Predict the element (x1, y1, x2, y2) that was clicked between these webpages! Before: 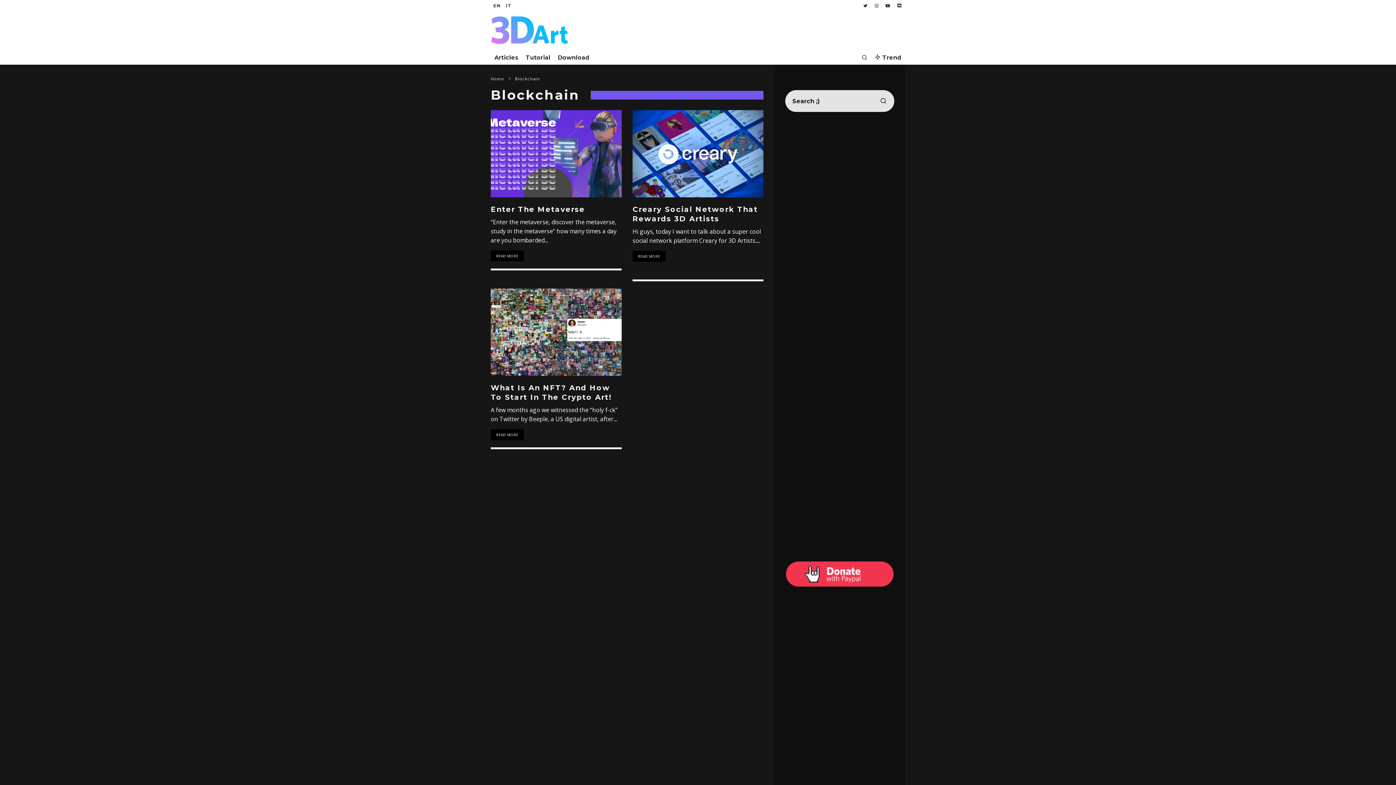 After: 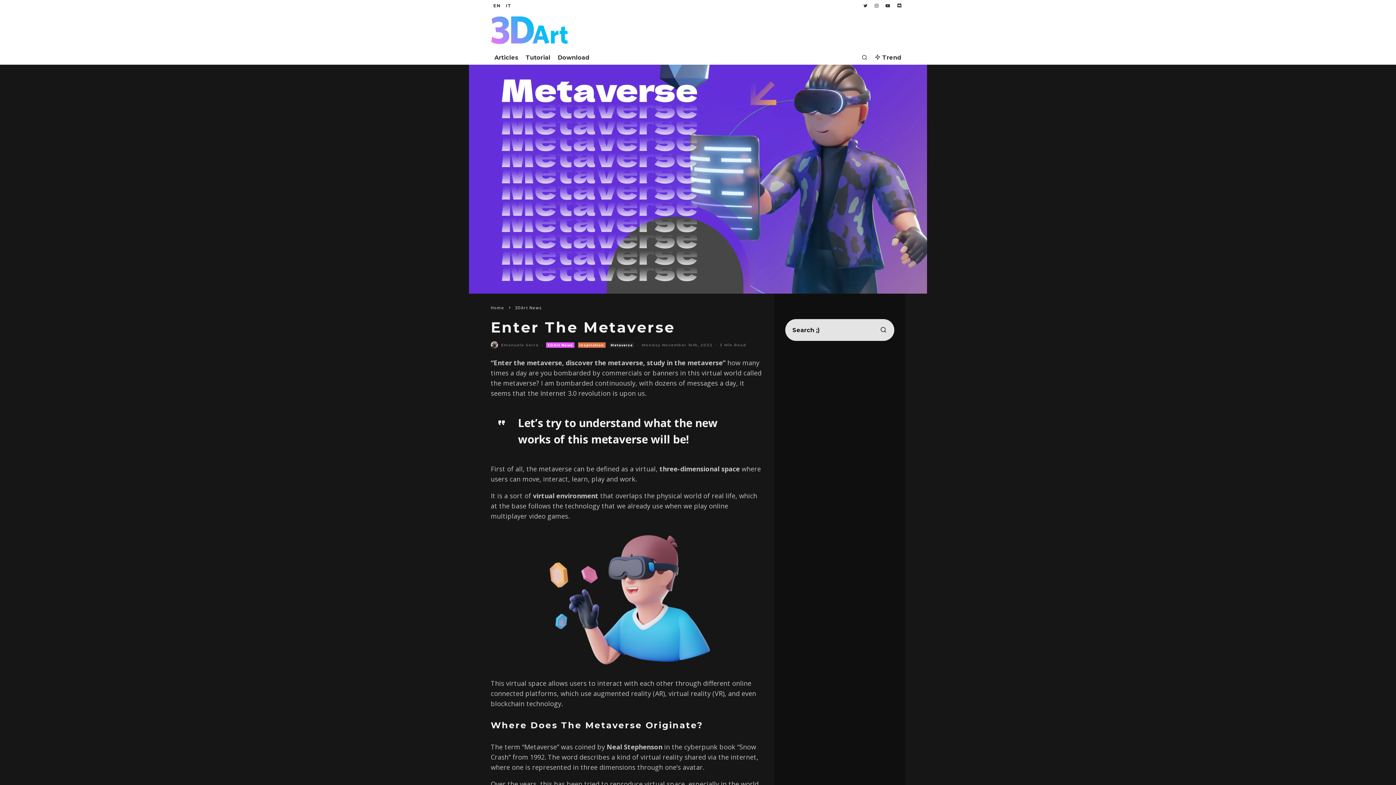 Action: bbox: (490, 110, 621, 197)